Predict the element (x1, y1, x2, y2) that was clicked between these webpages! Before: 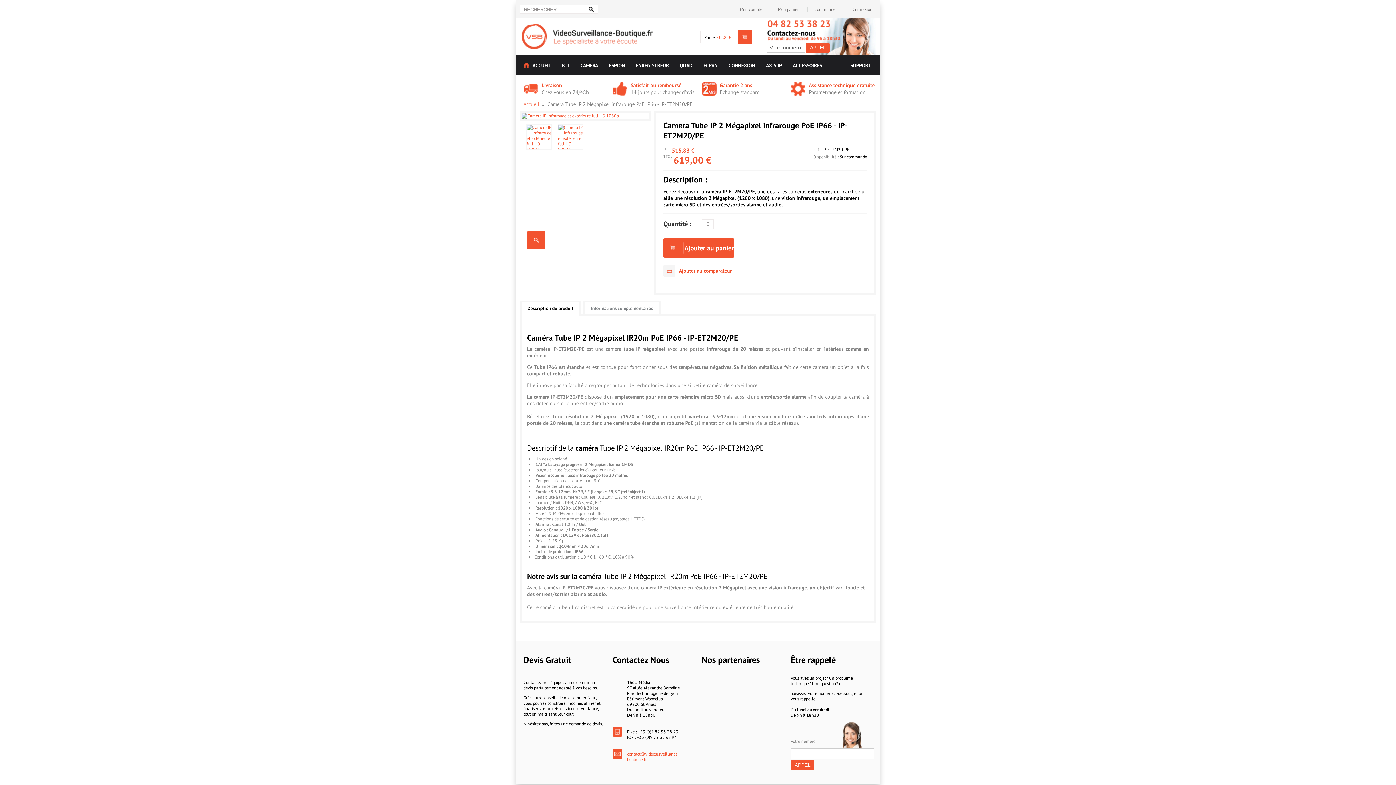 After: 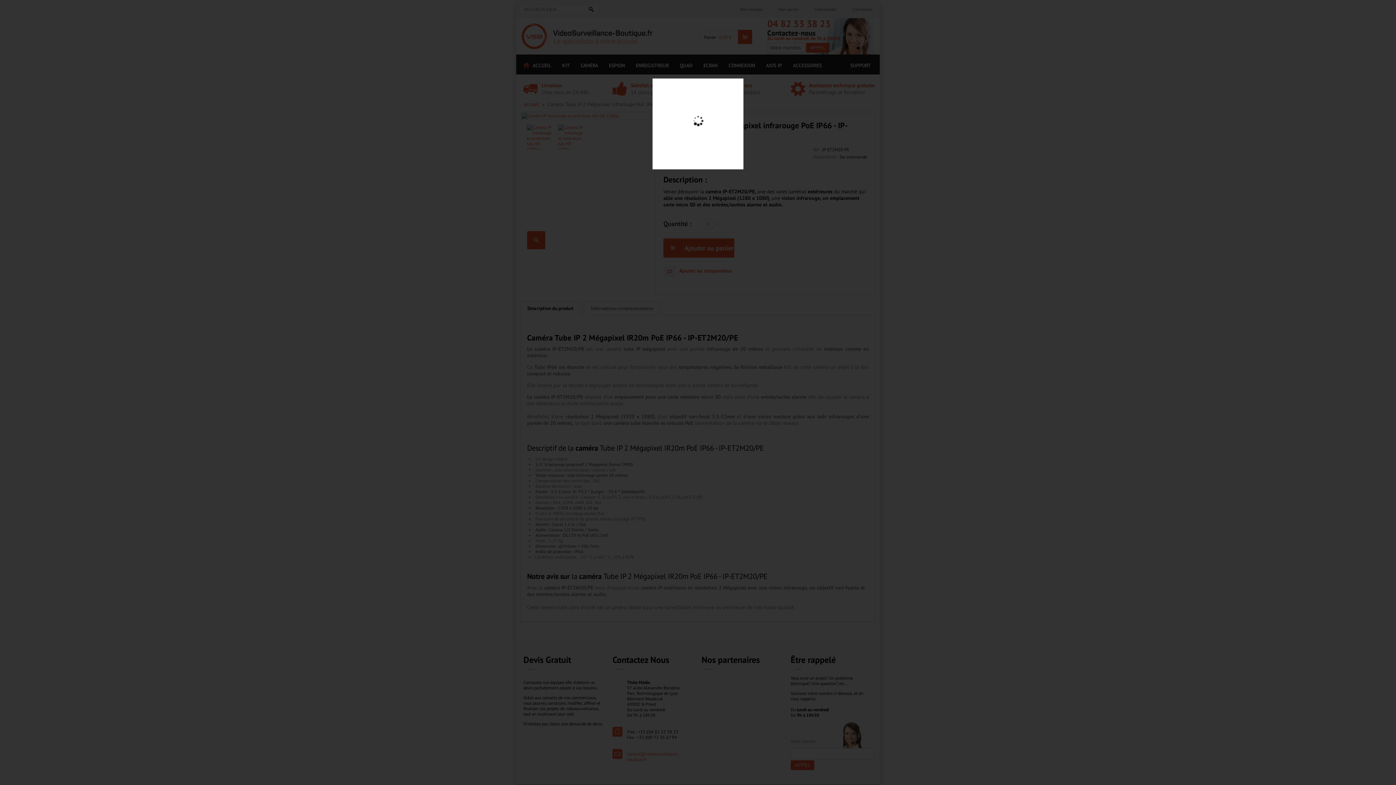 Action: label: Enlarge bbox: (527, 231, 545, 249)